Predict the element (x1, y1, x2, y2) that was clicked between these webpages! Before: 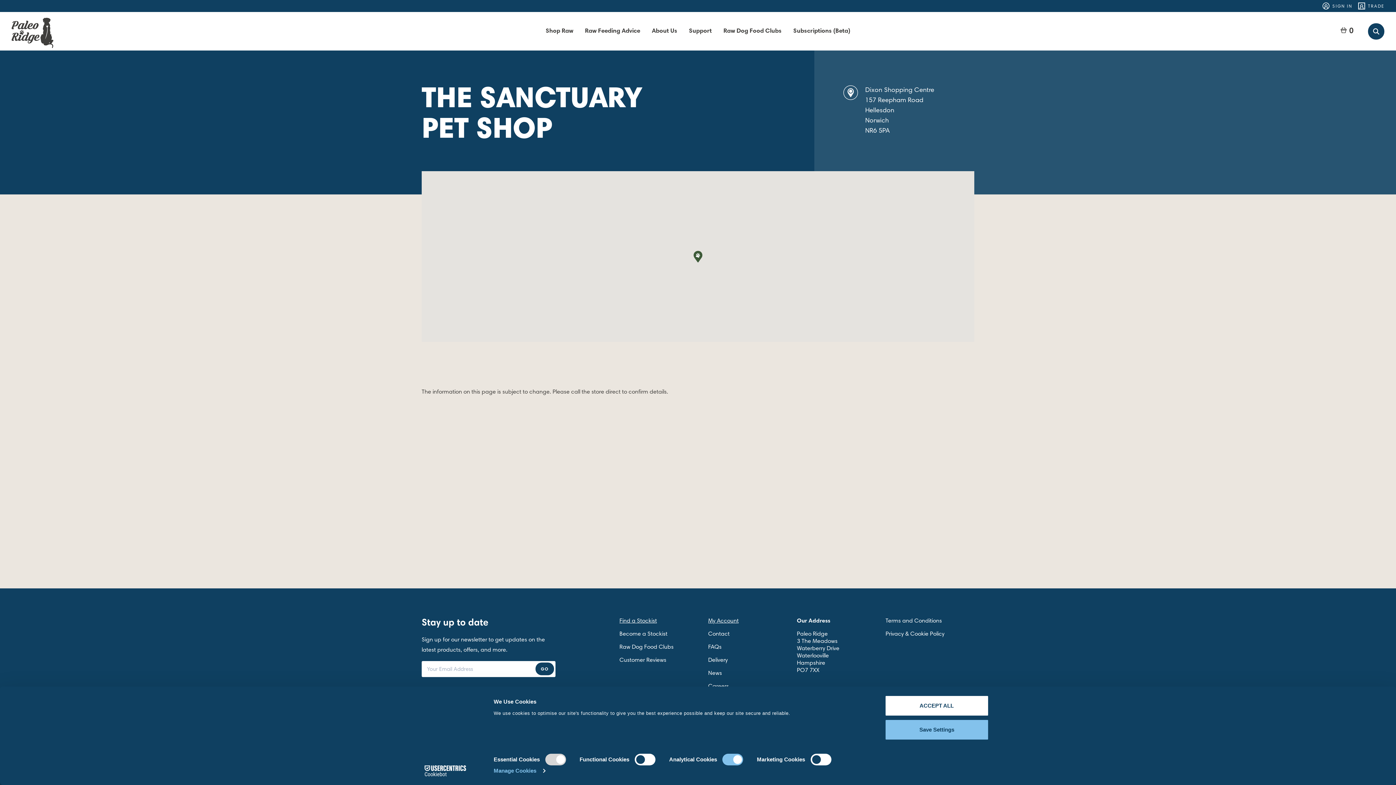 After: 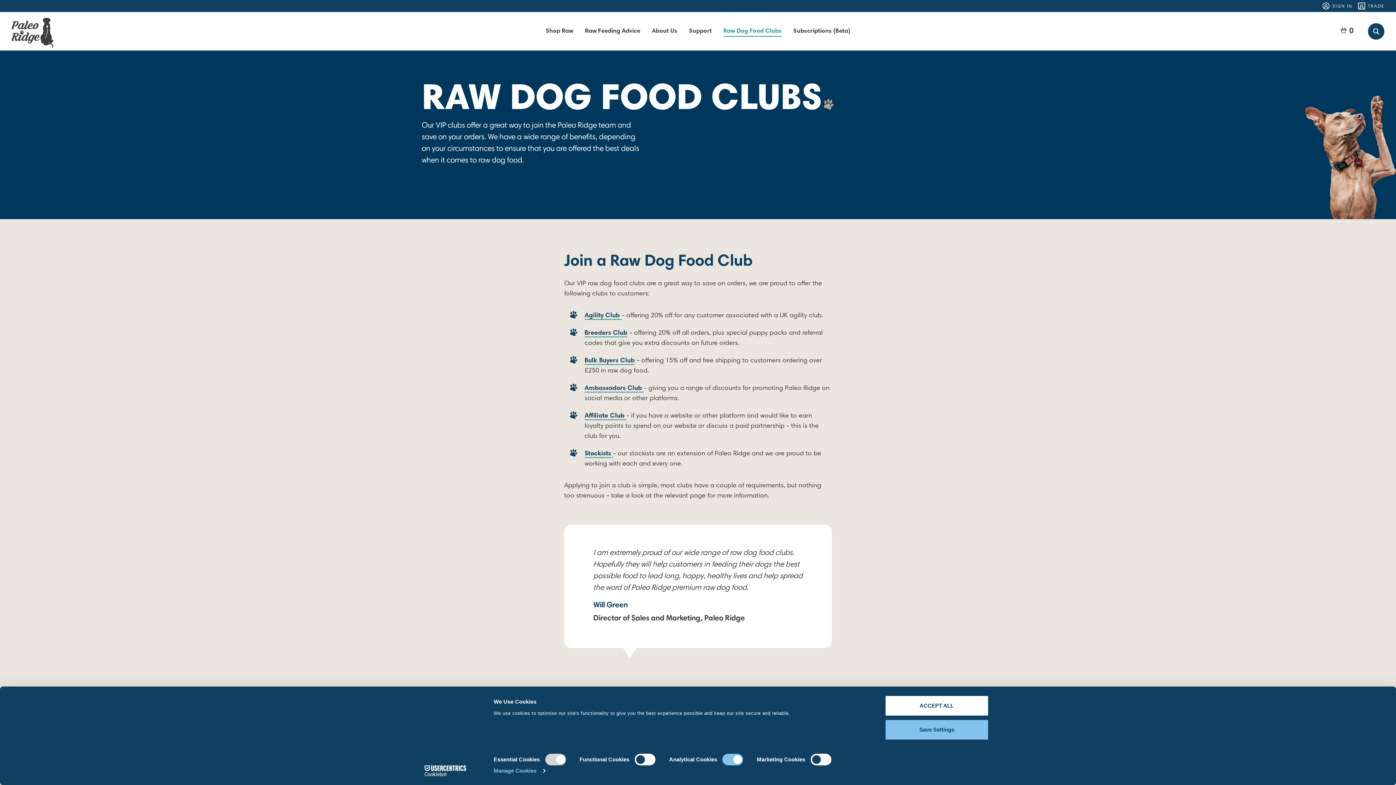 Action: bbox: (717, 23, 787, 39) label: Raw Dog Food Clubs